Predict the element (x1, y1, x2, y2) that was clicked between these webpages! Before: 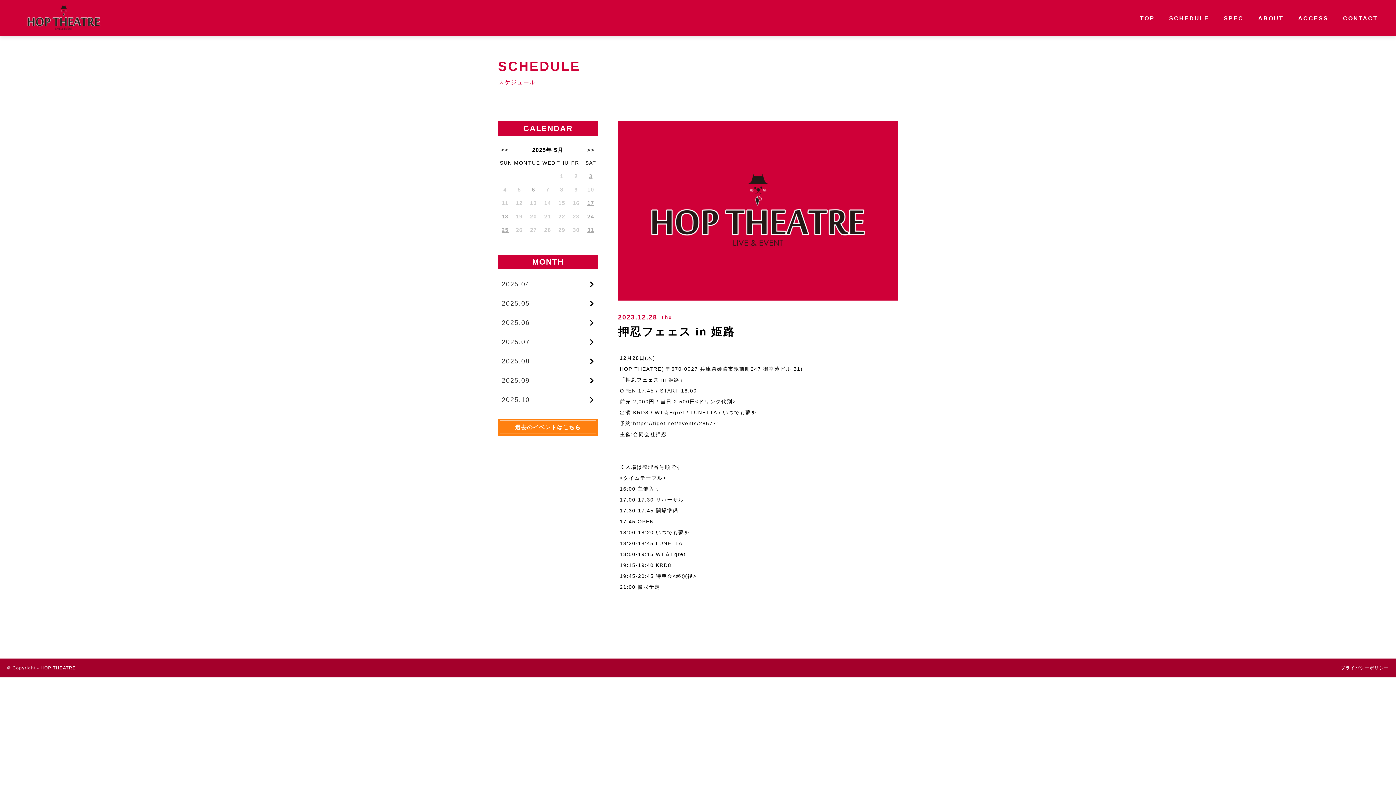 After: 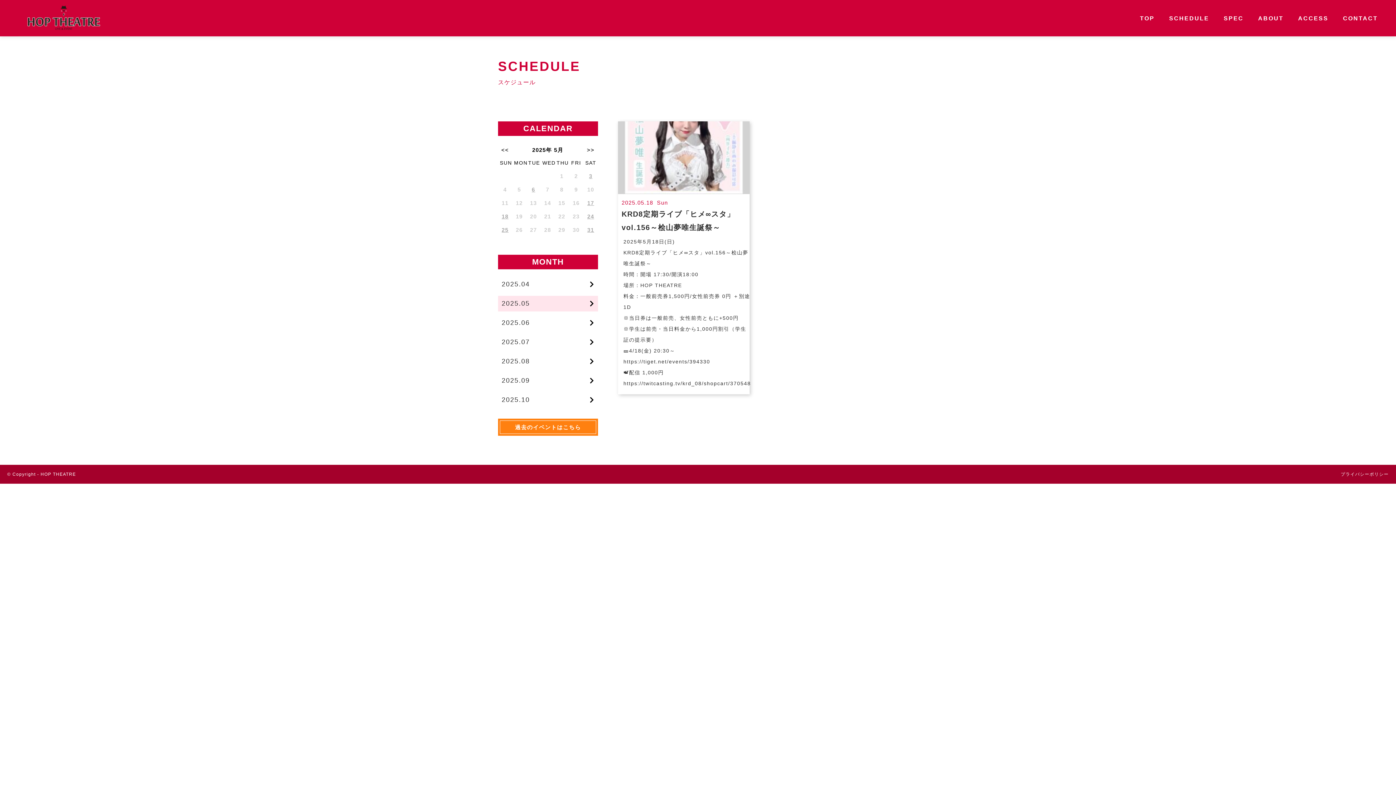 Action: bbox: (501, 213, 508, 219) label: 18